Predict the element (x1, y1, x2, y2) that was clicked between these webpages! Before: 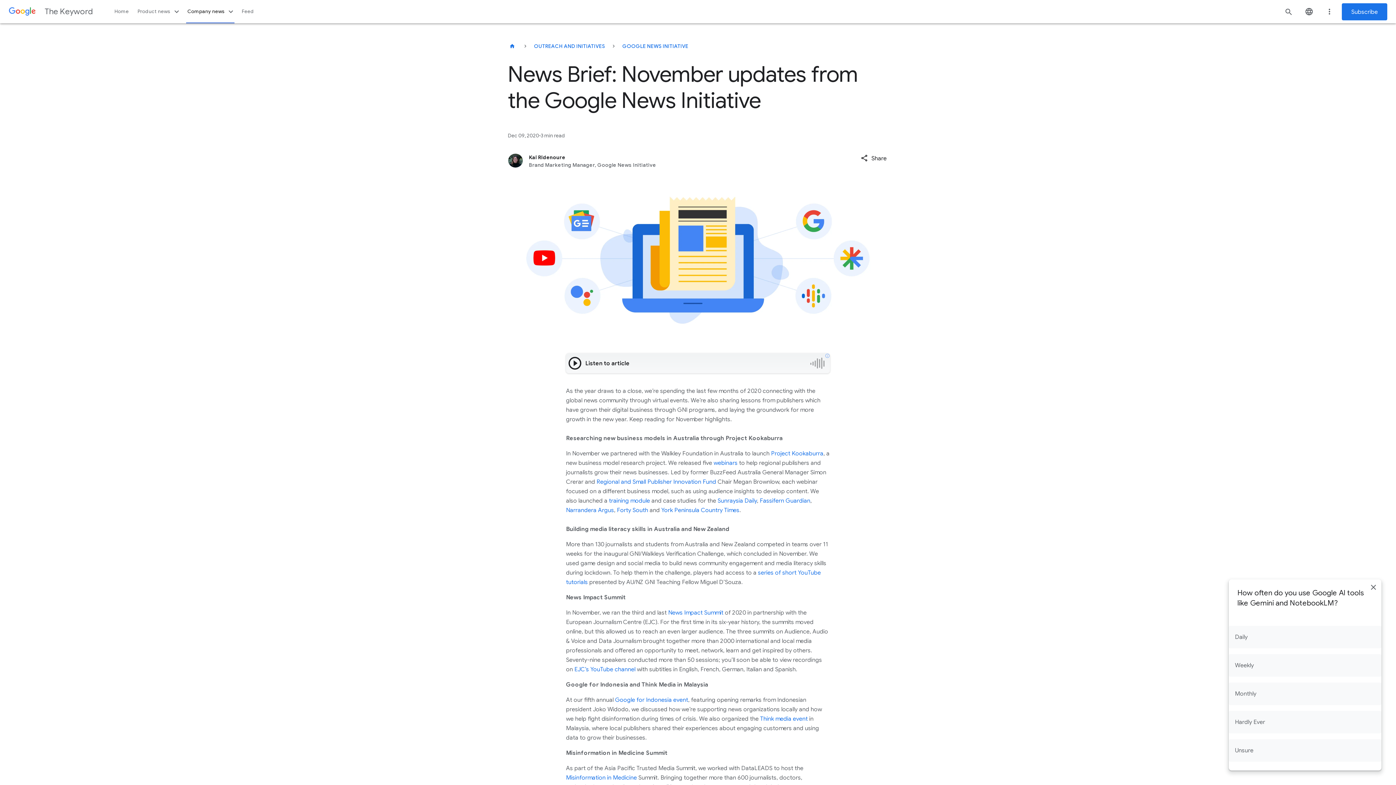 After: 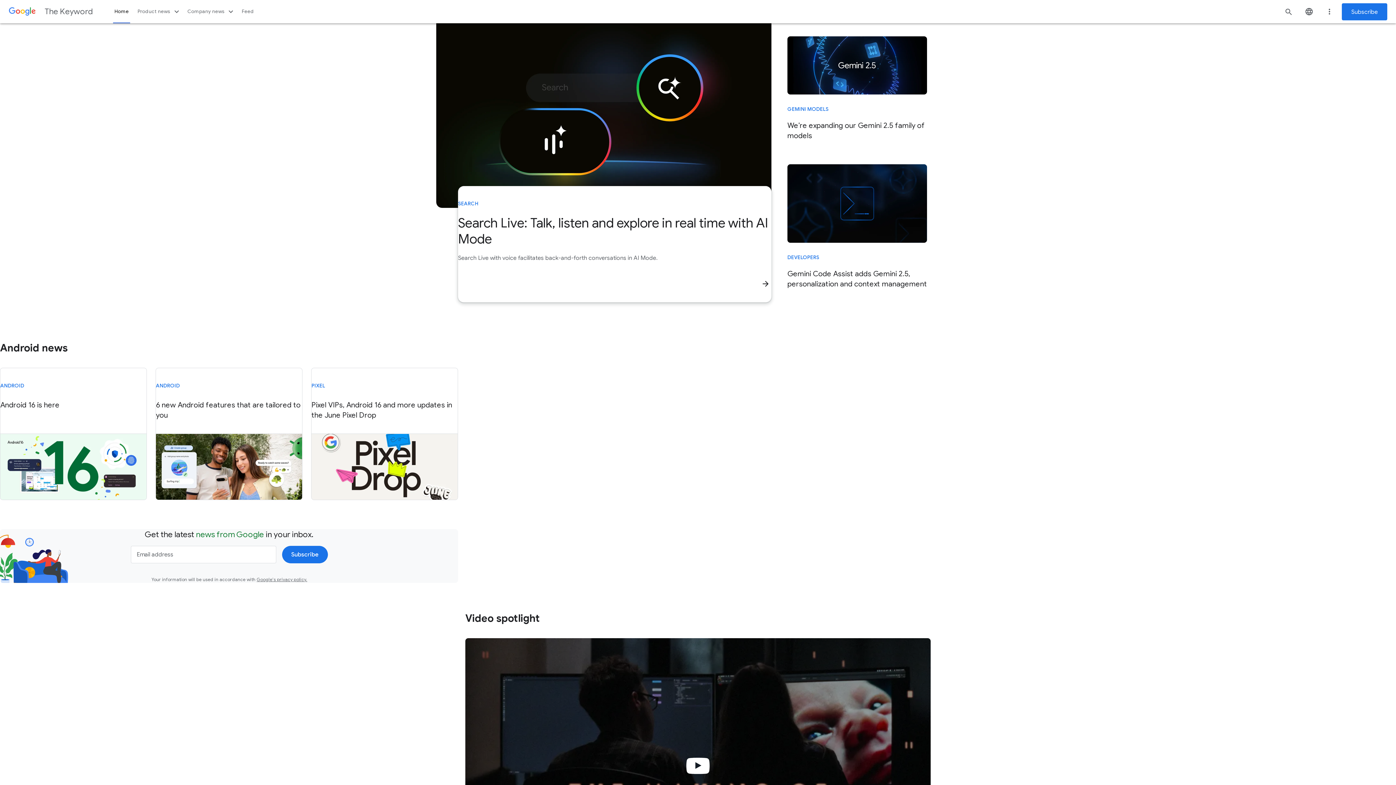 Action: label: Home bbox: (110, 0, 133, 23)